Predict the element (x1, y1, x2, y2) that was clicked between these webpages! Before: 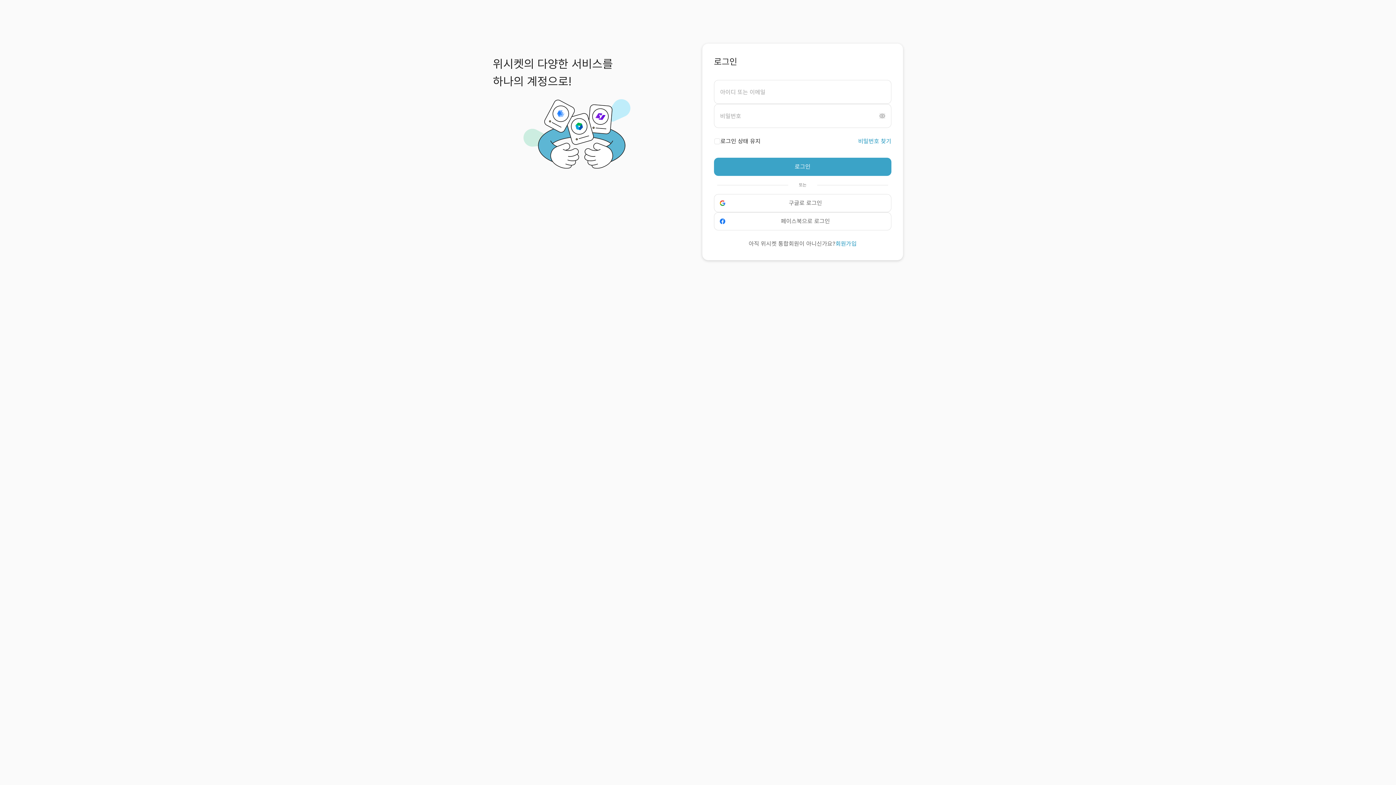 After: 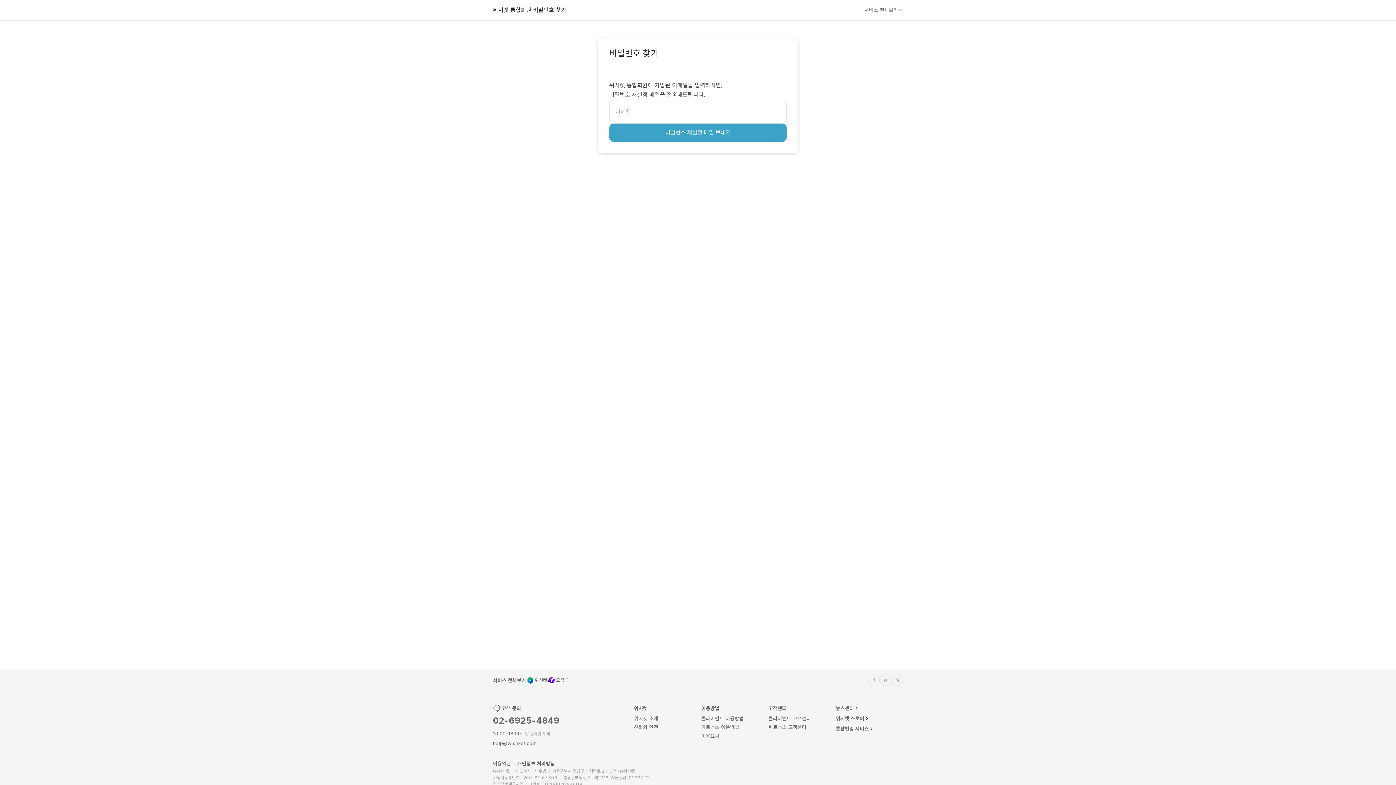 Action: bbox: (858, 136, 891, 146) label: 비밀번호 찾기